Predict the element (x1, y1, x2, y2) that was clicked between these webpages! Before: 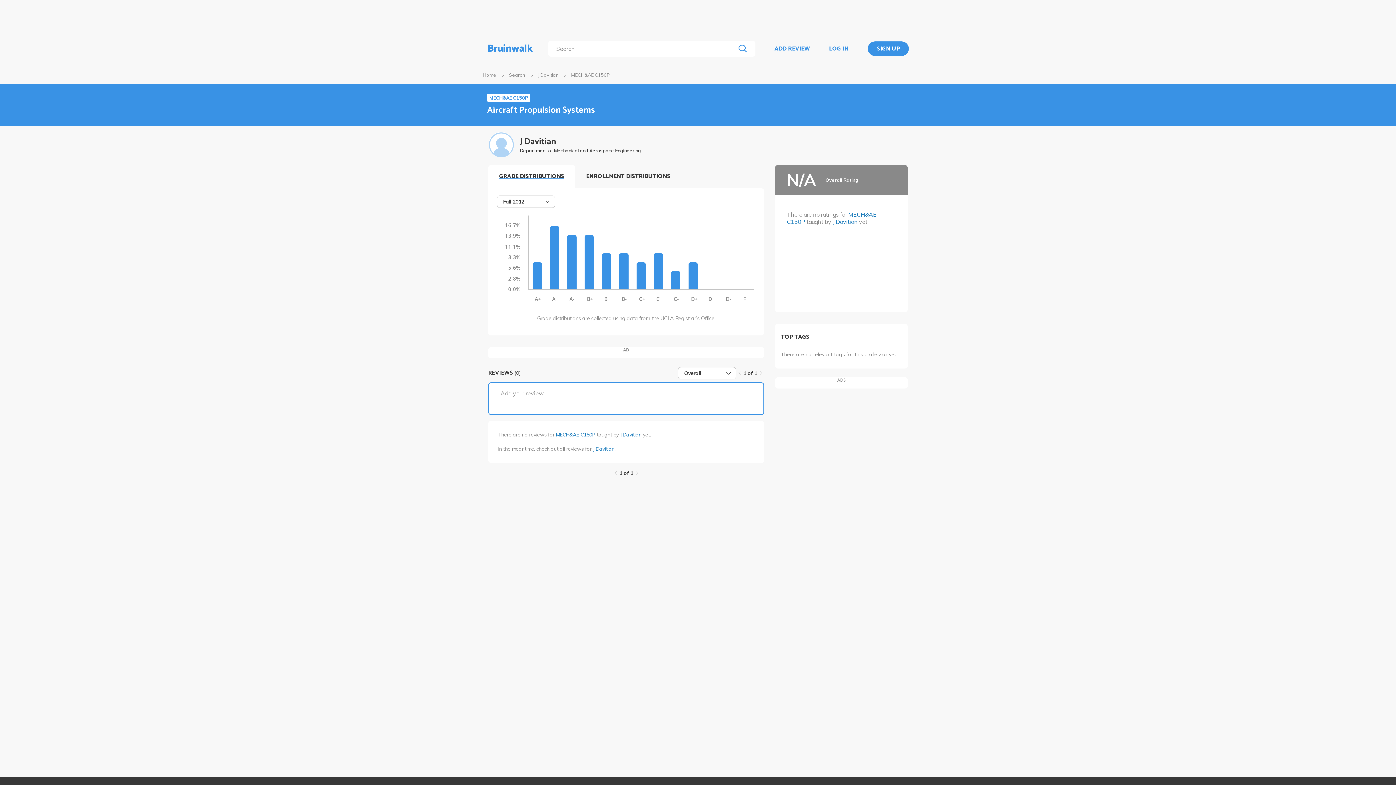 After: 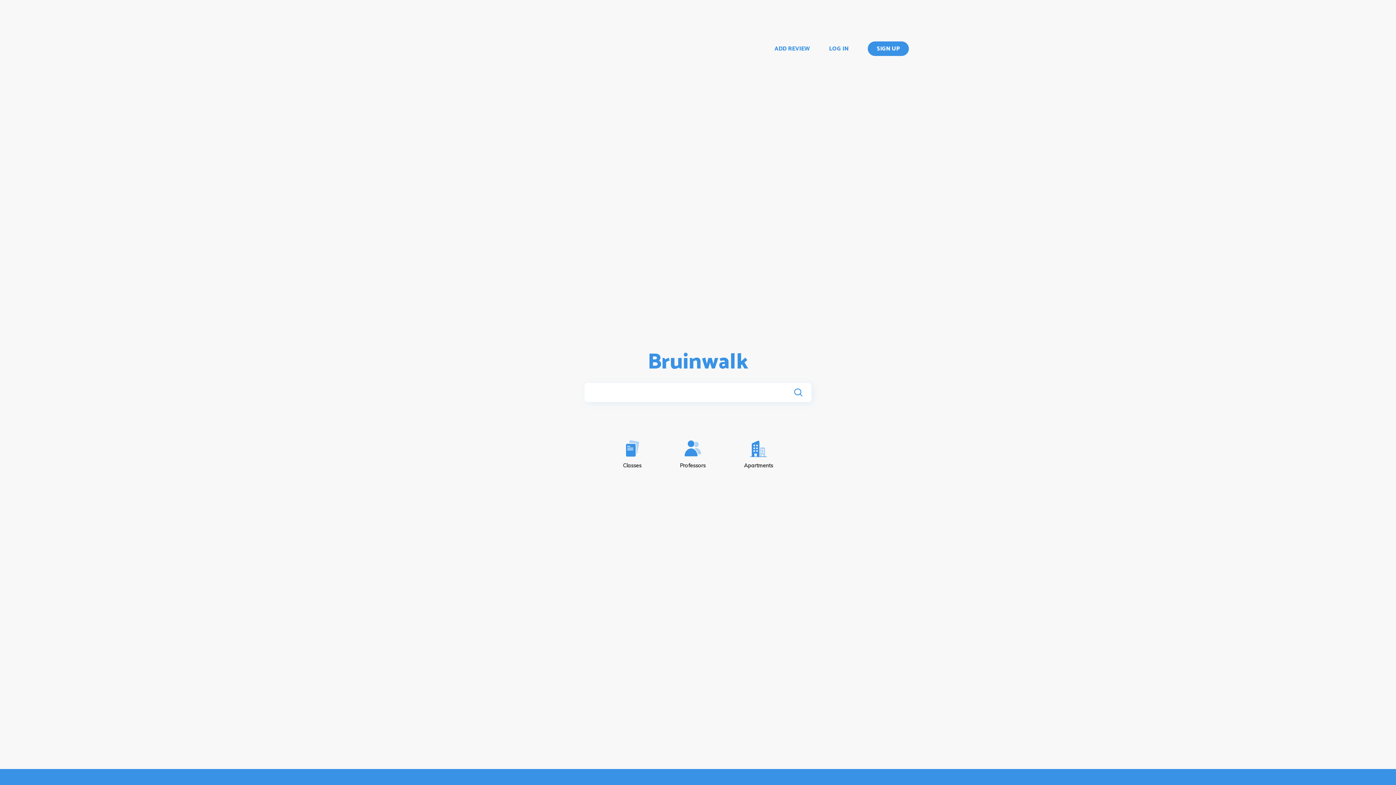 Action: bbox: (482, 72, 496, 77) label: Home